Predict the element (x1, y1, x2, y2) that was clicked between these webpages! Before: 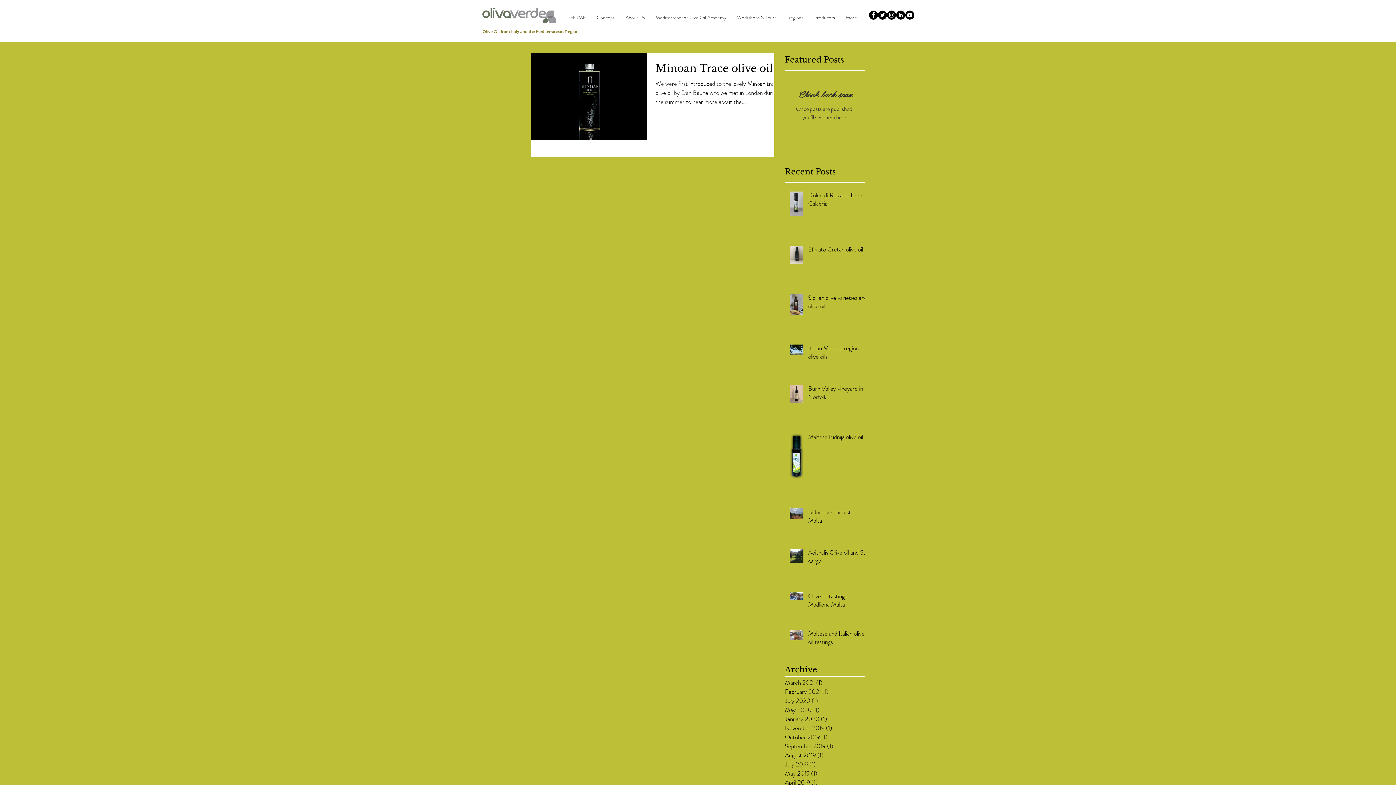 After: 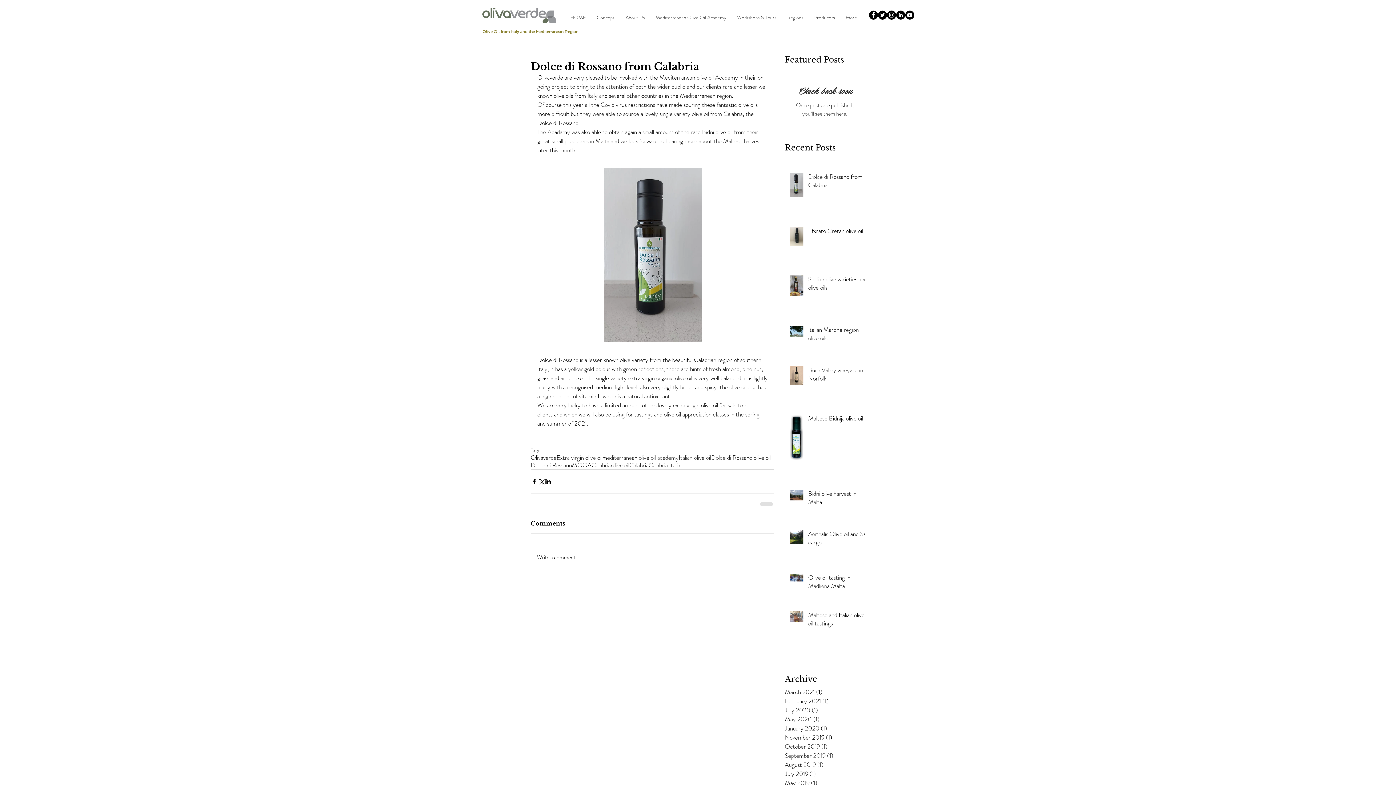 Action: bbox: (808, 191, 869, 210) label: Dolce di Rossano from Calabria